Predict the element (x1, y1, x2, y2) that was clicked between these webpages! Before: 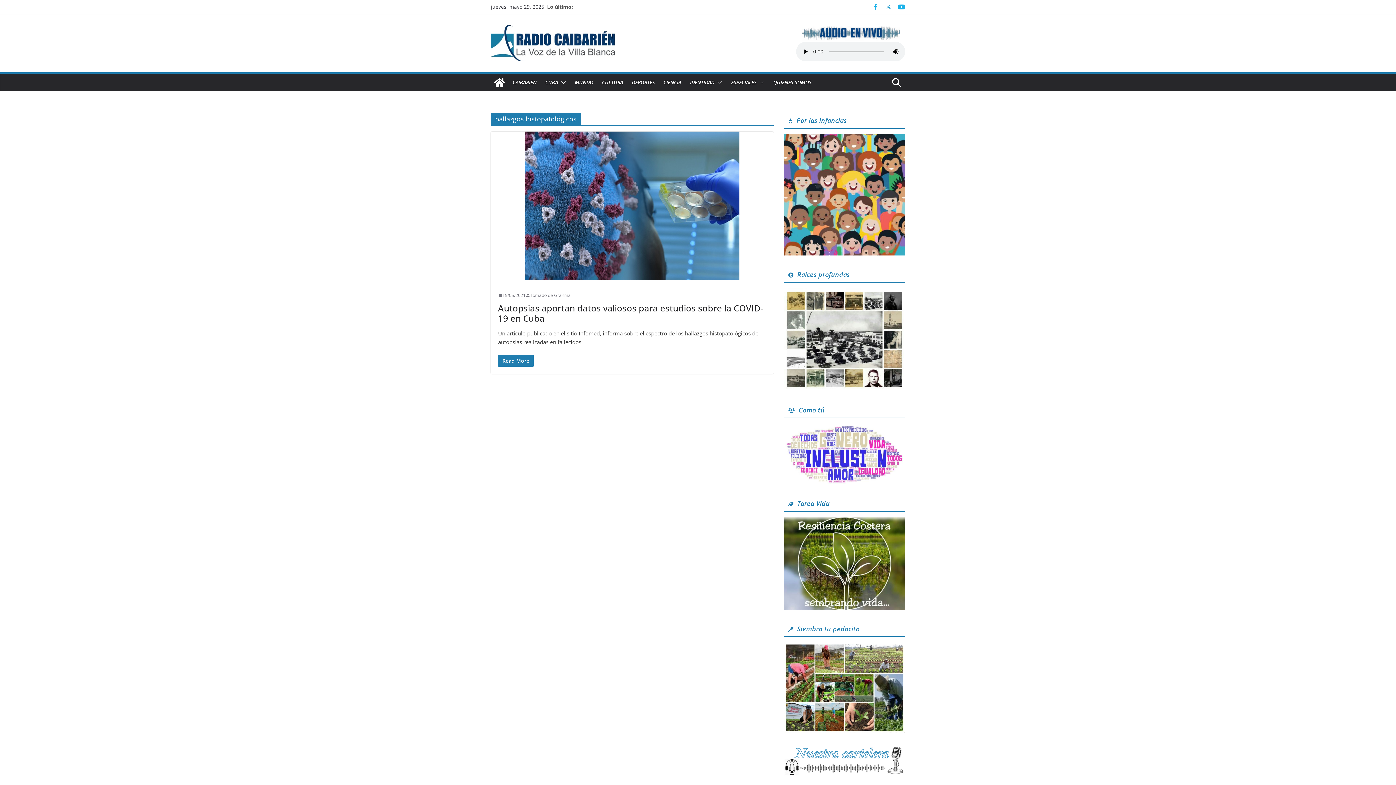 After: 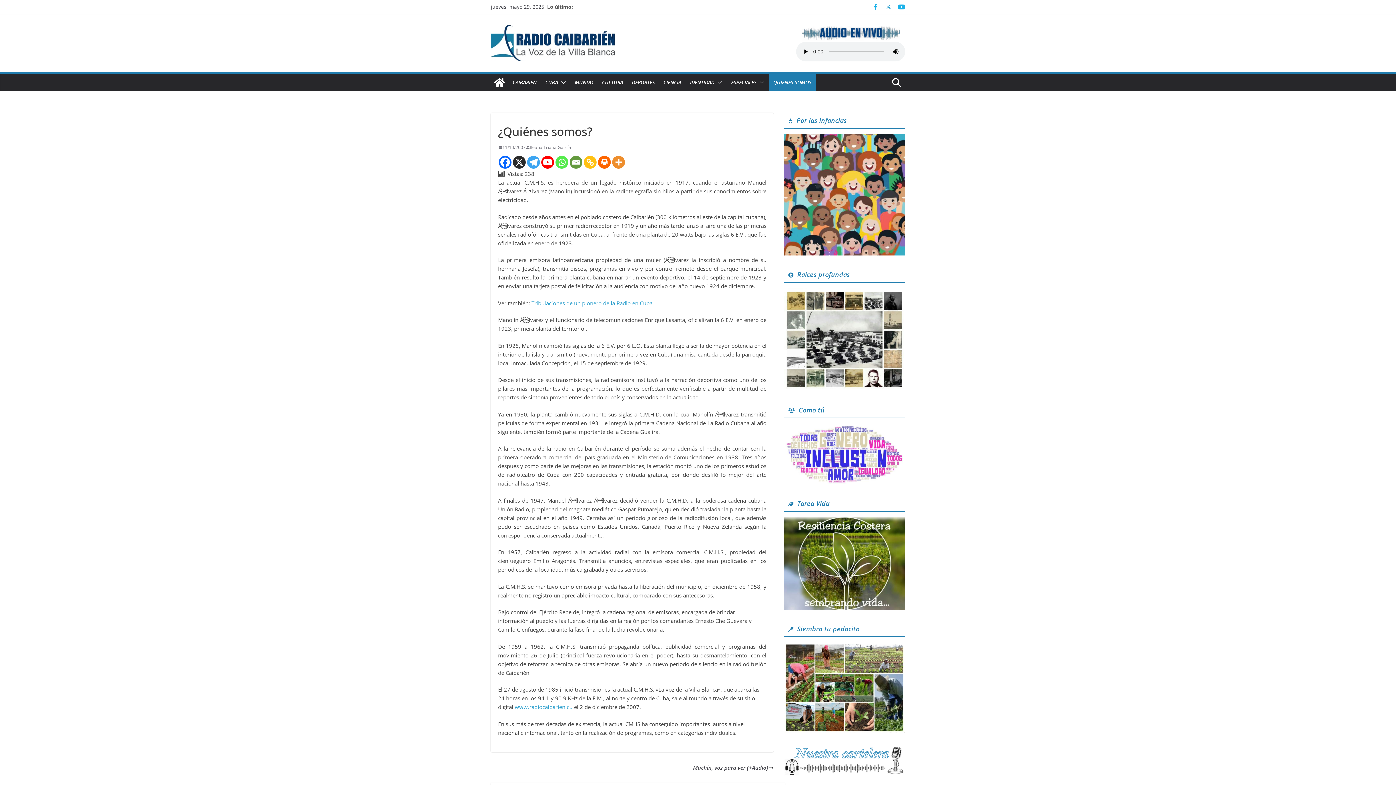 Action: bbox: (773, 77, 811, 87) label: QUIÉNES SOMOS